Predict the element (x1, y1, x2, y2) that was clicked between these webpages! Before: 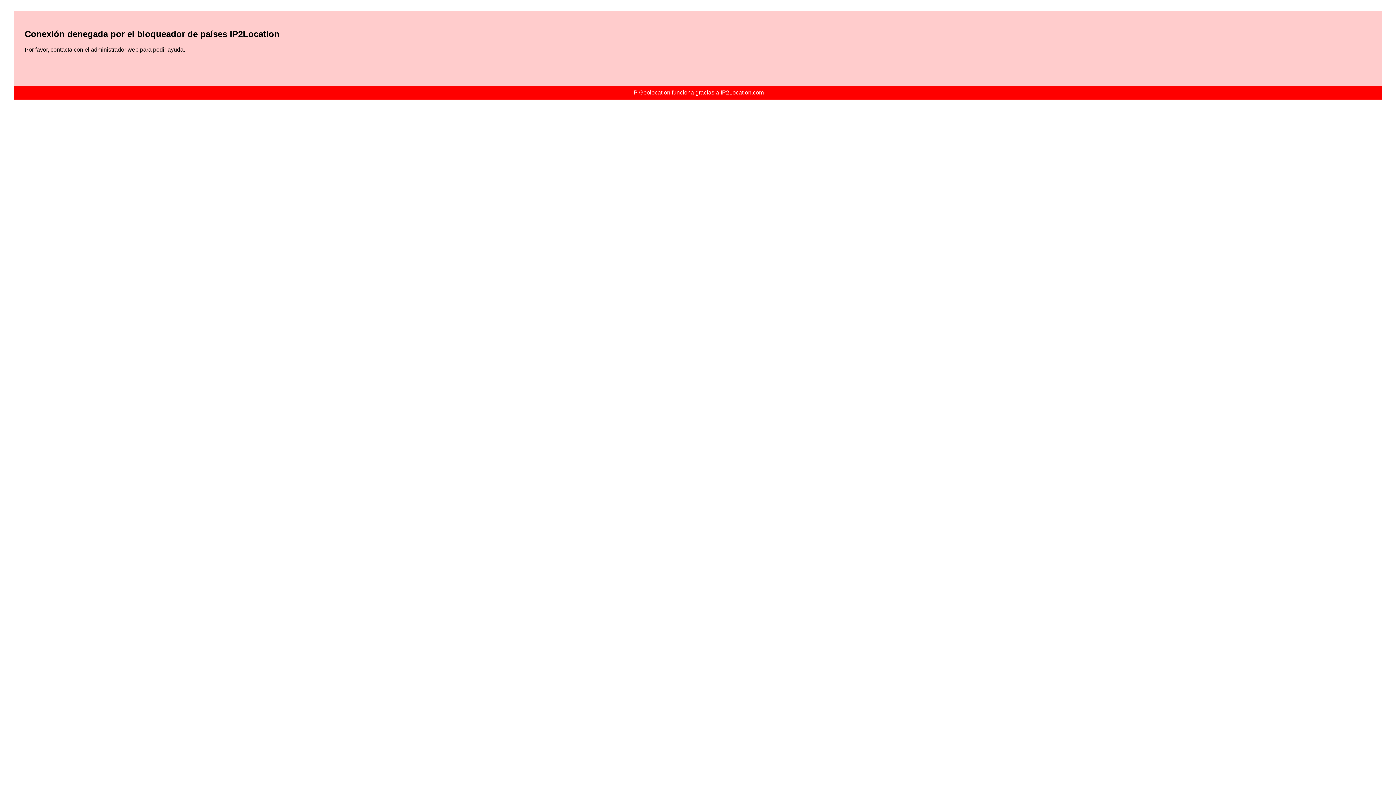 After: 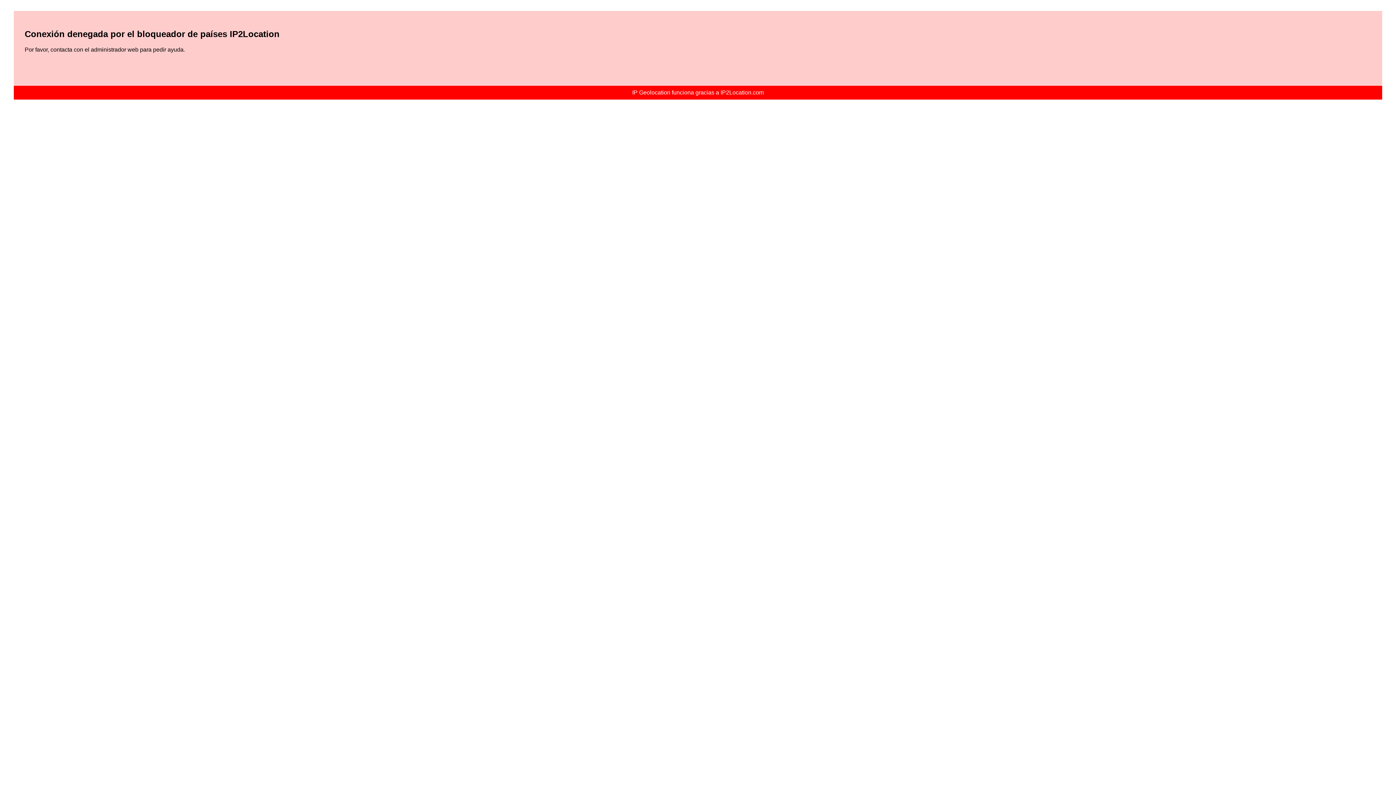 Action: bbox: (632, 89, 764, 95) label: IP Geolocation funciona gracias a IP2Location.com